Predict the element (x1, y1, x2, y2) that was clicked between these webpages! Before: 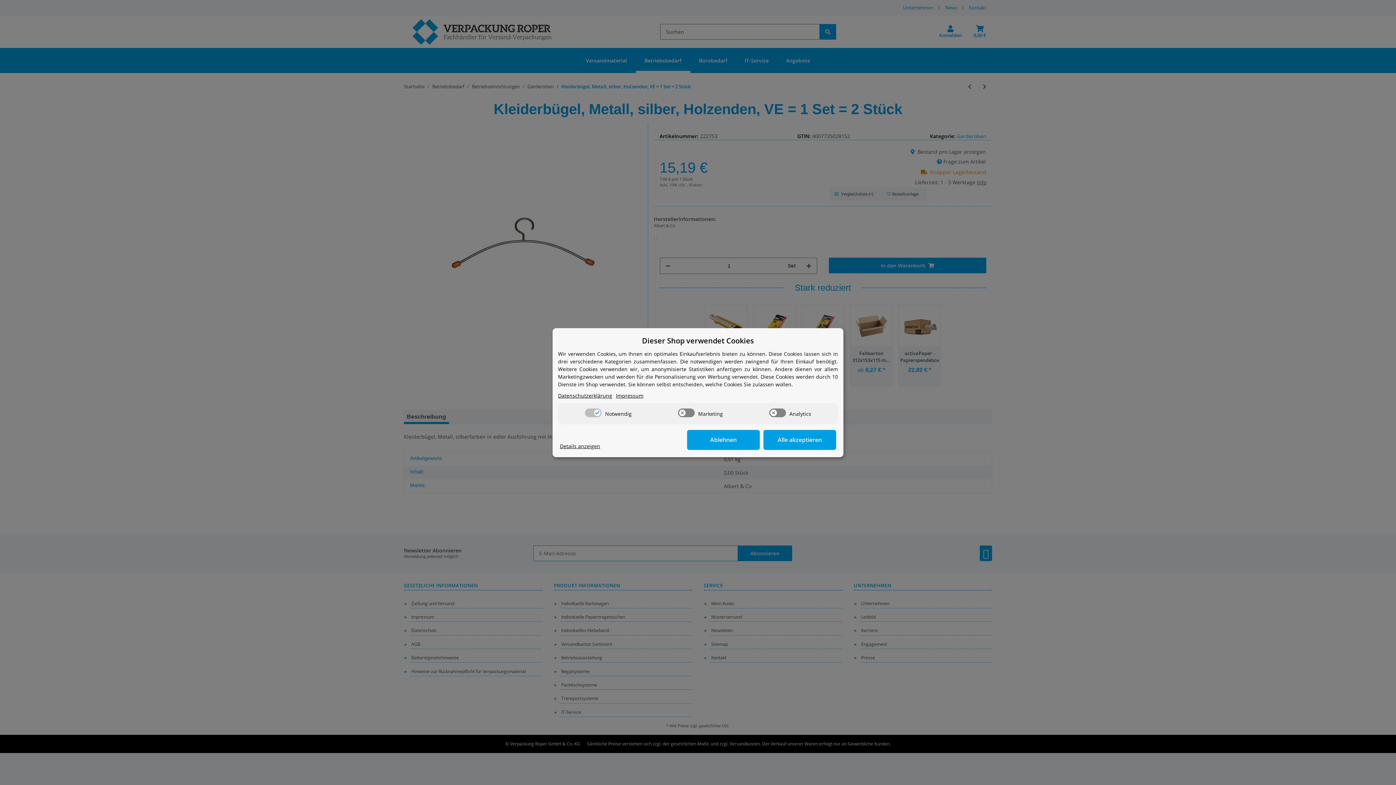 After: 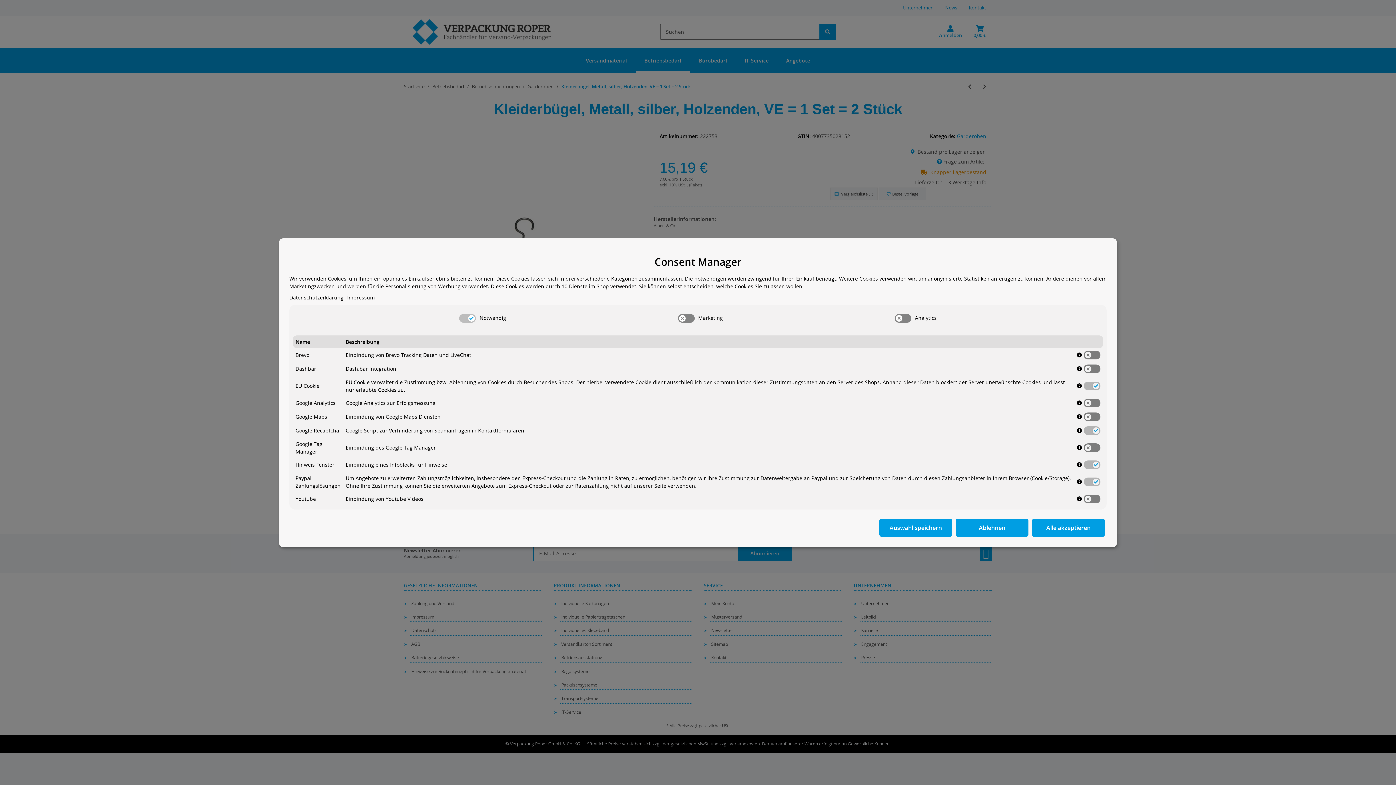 Action: label: Cookie Details anzeigen bbox: (560, 442, 600, 450)